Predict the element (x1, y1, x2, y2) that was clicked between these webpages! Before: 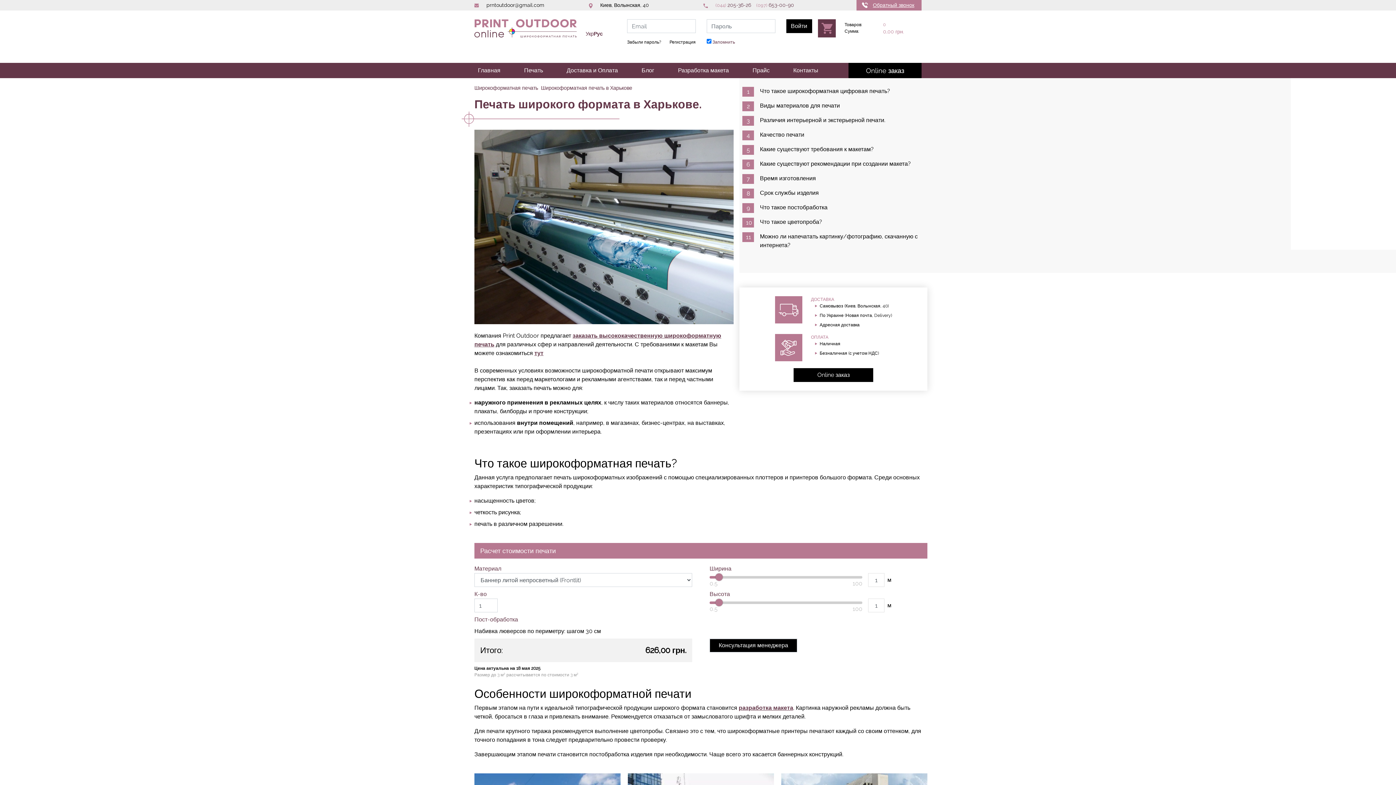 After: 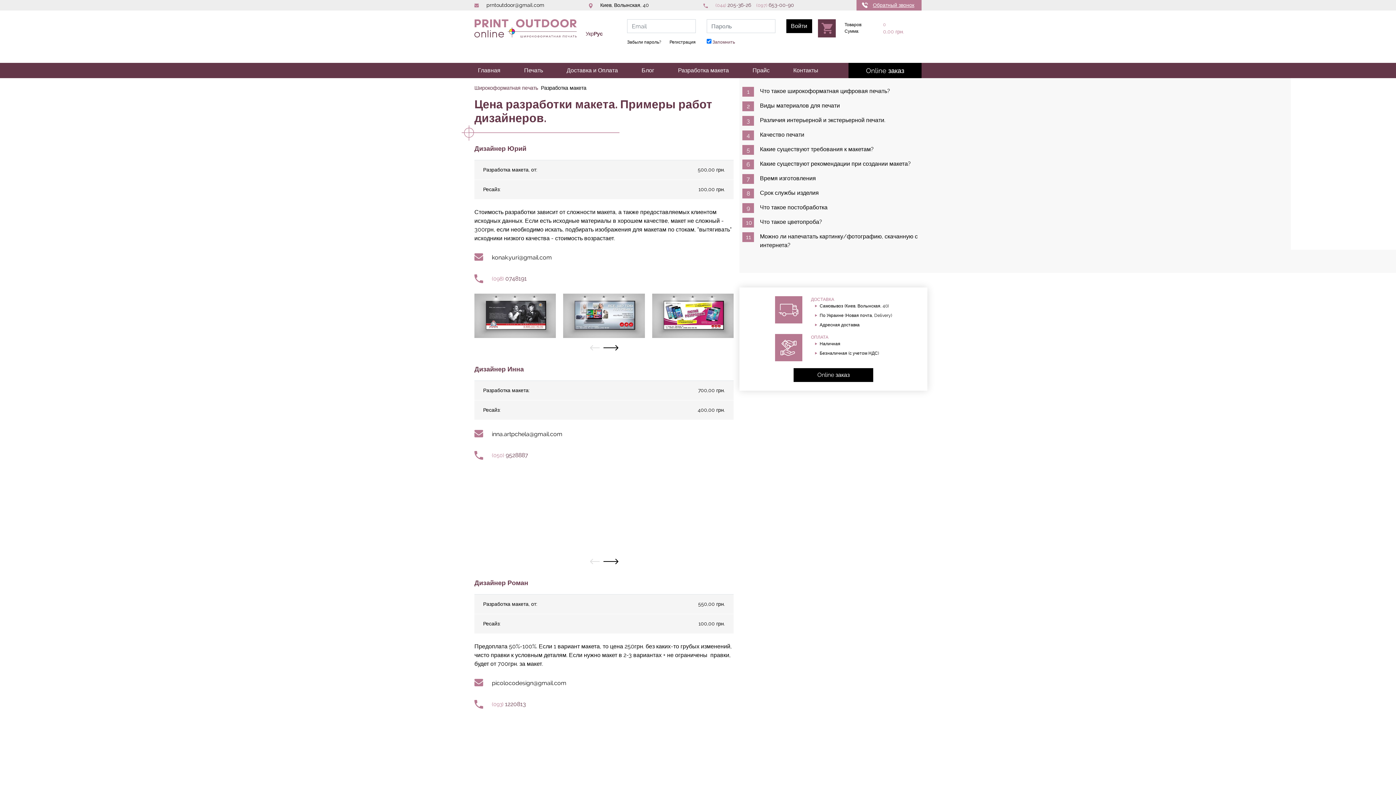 Action: bbox: (738, 704, 793, 711) label: разработка макета